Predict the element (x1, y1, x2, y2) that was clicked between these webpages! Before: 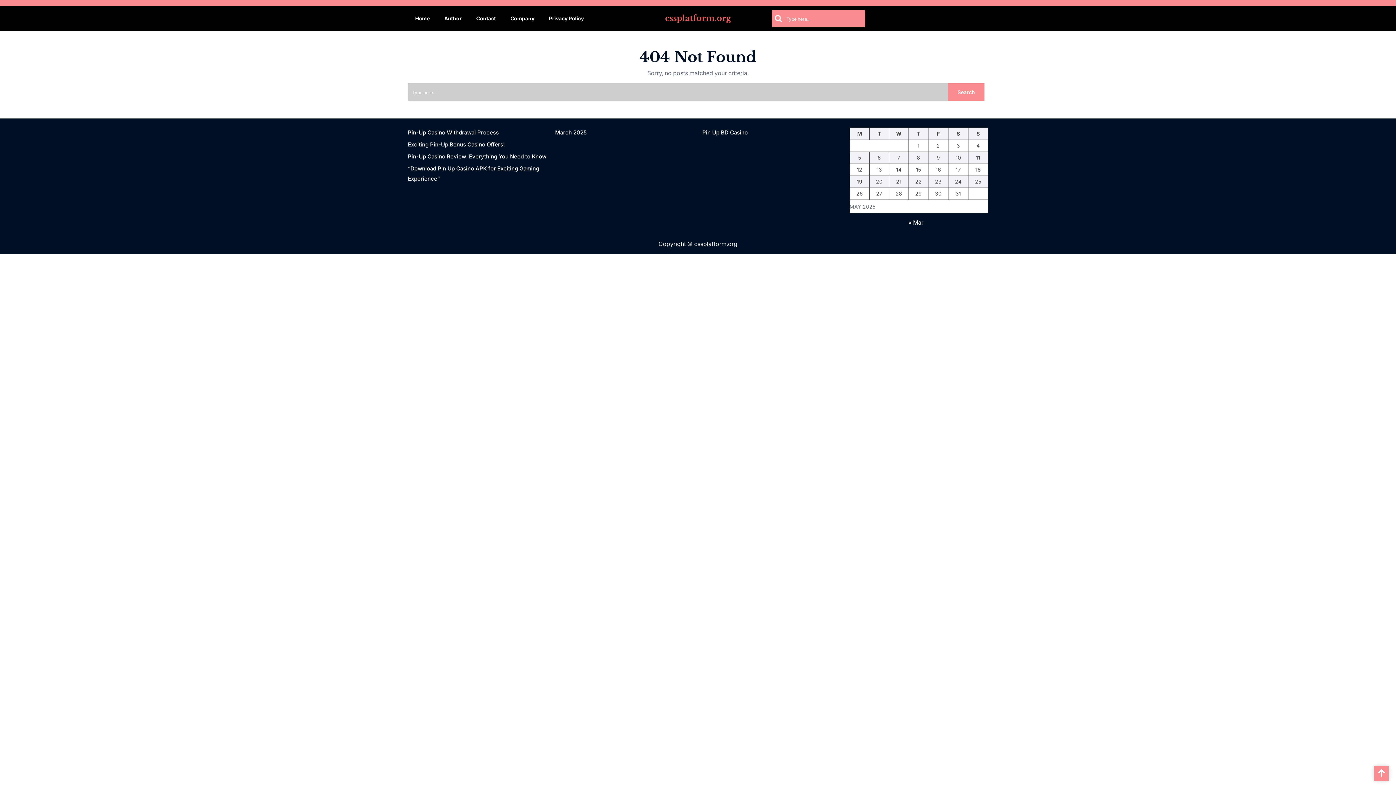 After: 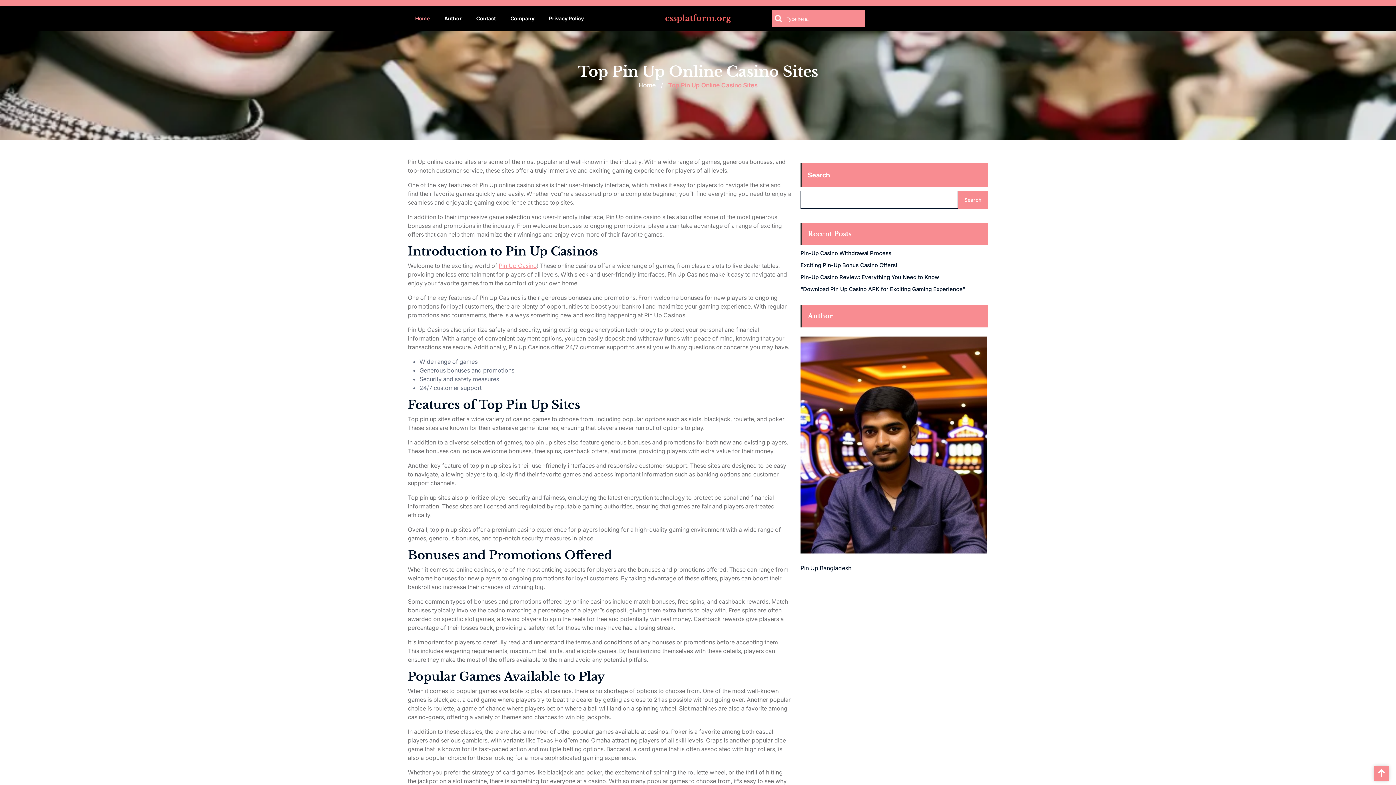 Action: label: cssplatform.org bbox: (665, 13, 731, 23)